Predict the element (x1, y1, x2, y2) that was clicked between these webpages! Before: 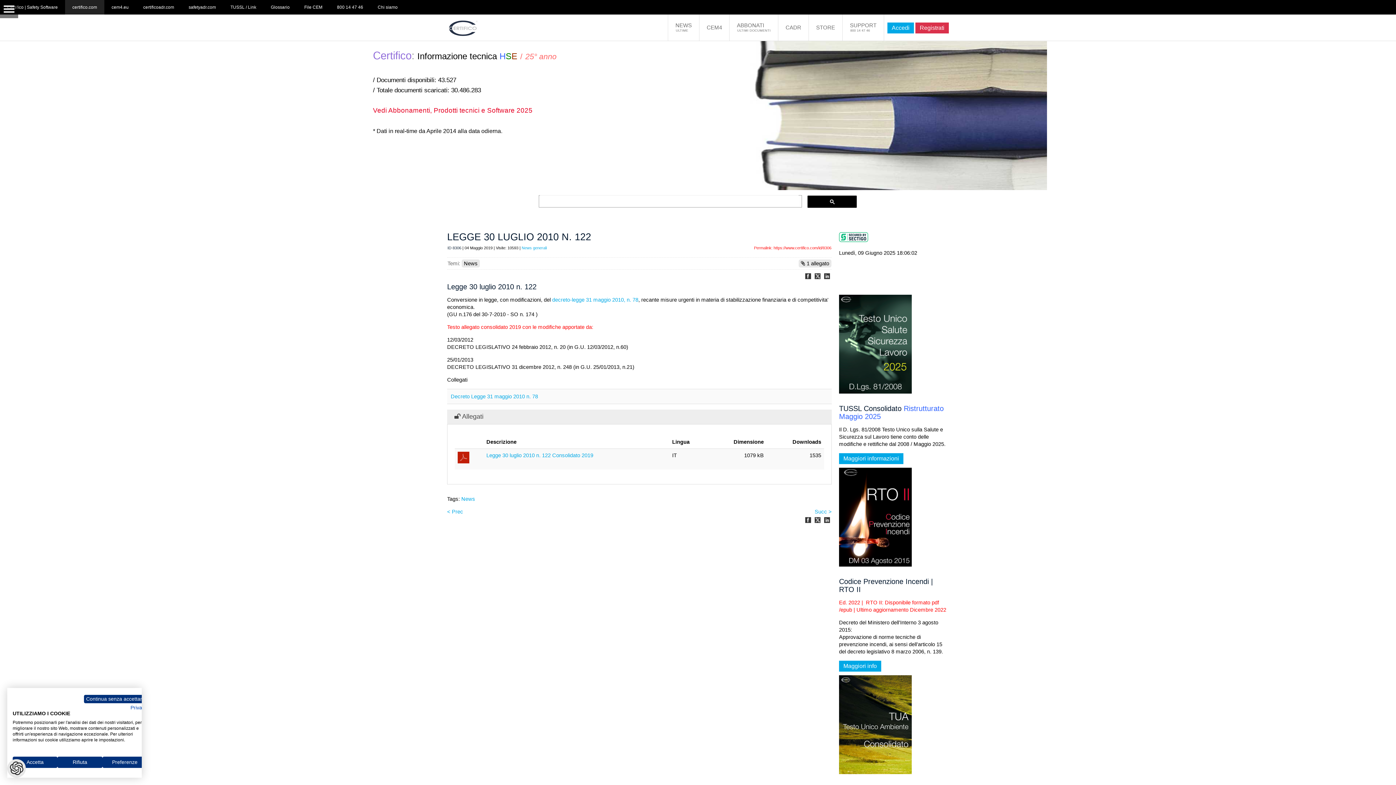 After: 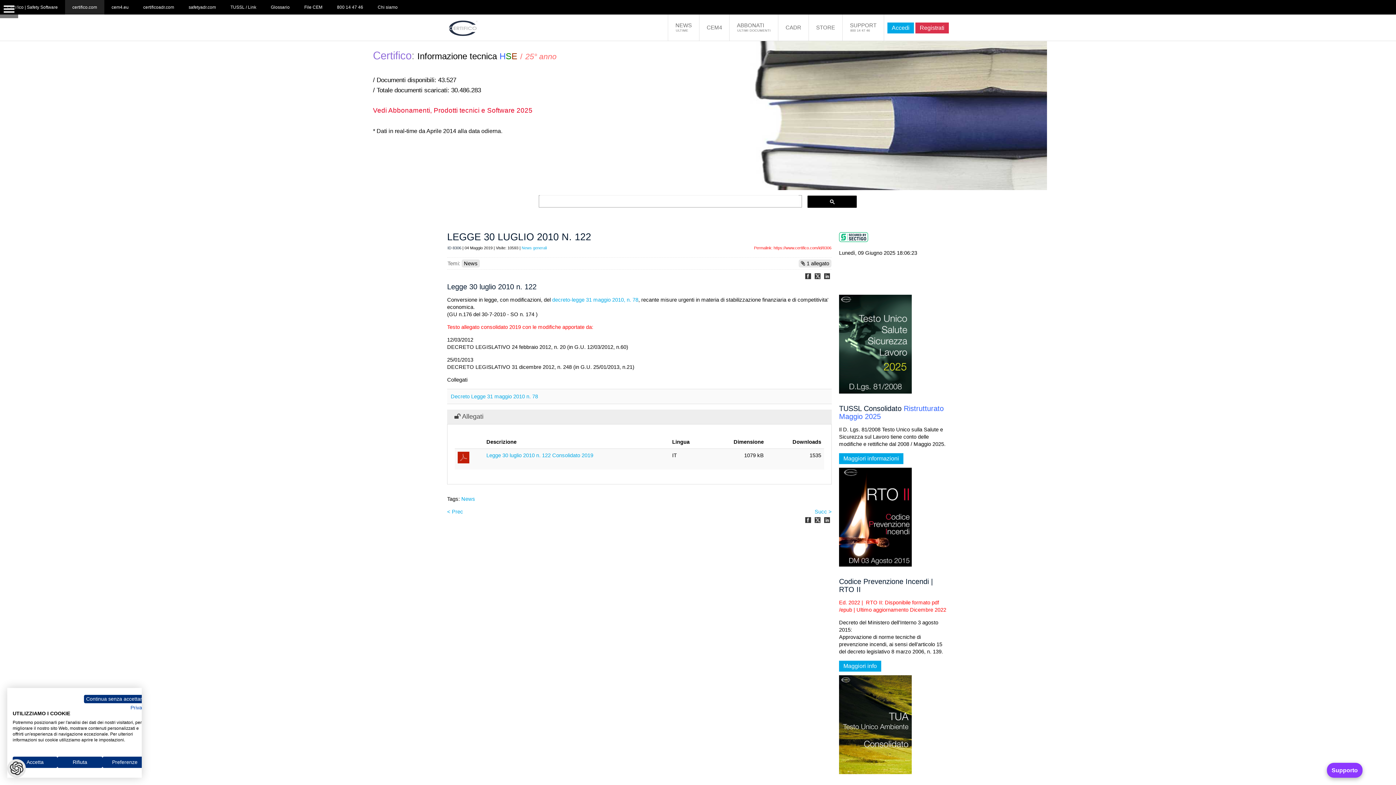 Action: bbox: (822, 271, 832, 281)